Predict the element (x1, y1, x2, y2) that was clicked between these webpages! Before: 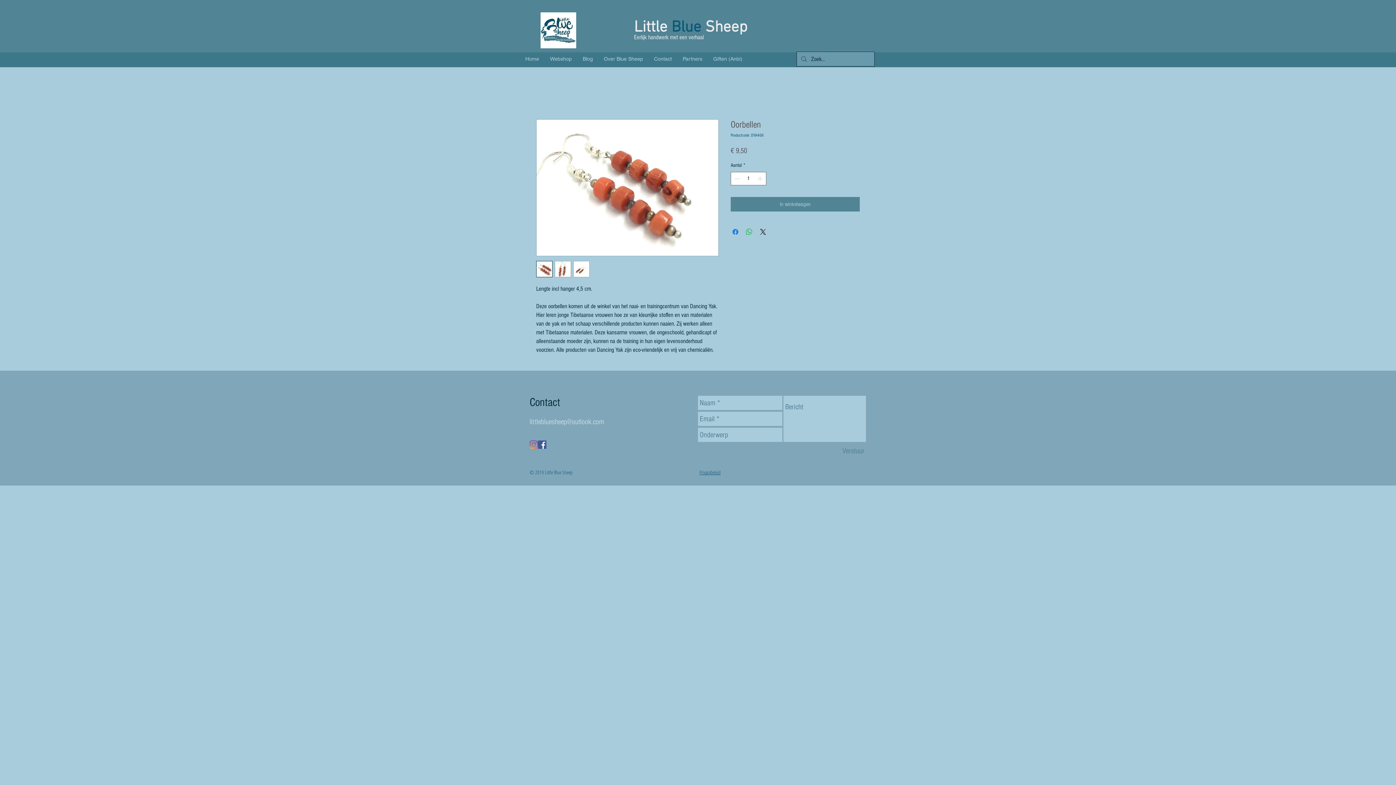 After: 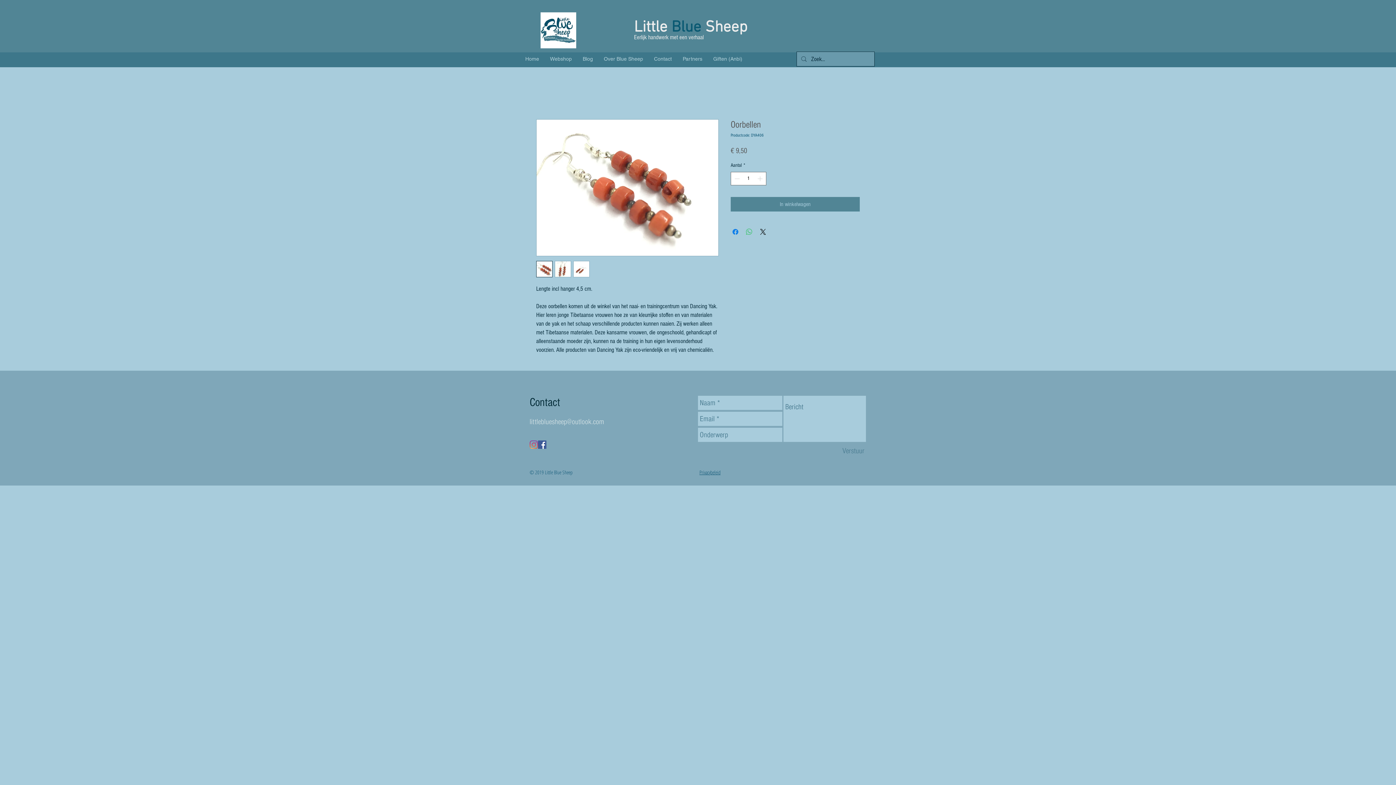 Action: bbox: (745, 227, 753, 236) label: Delen op WhatsApp